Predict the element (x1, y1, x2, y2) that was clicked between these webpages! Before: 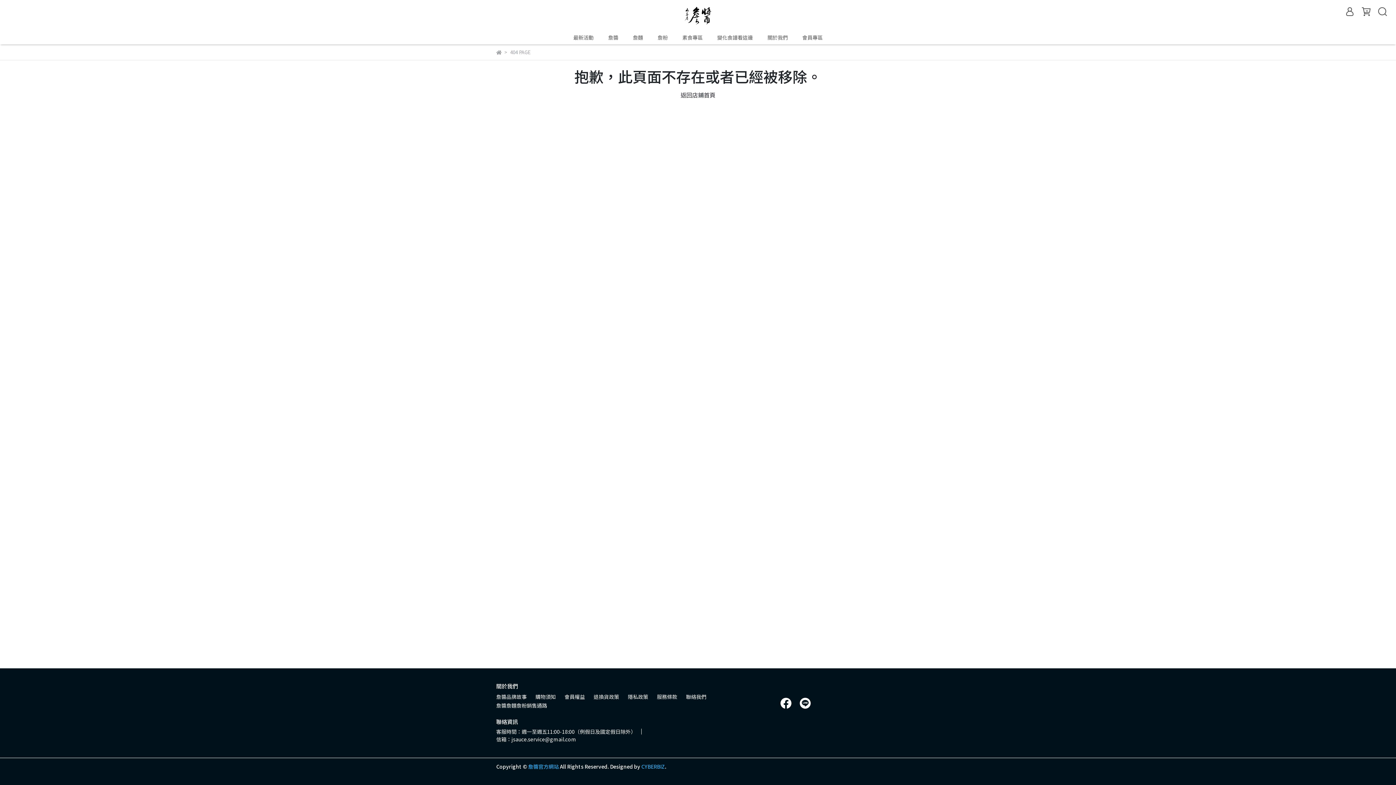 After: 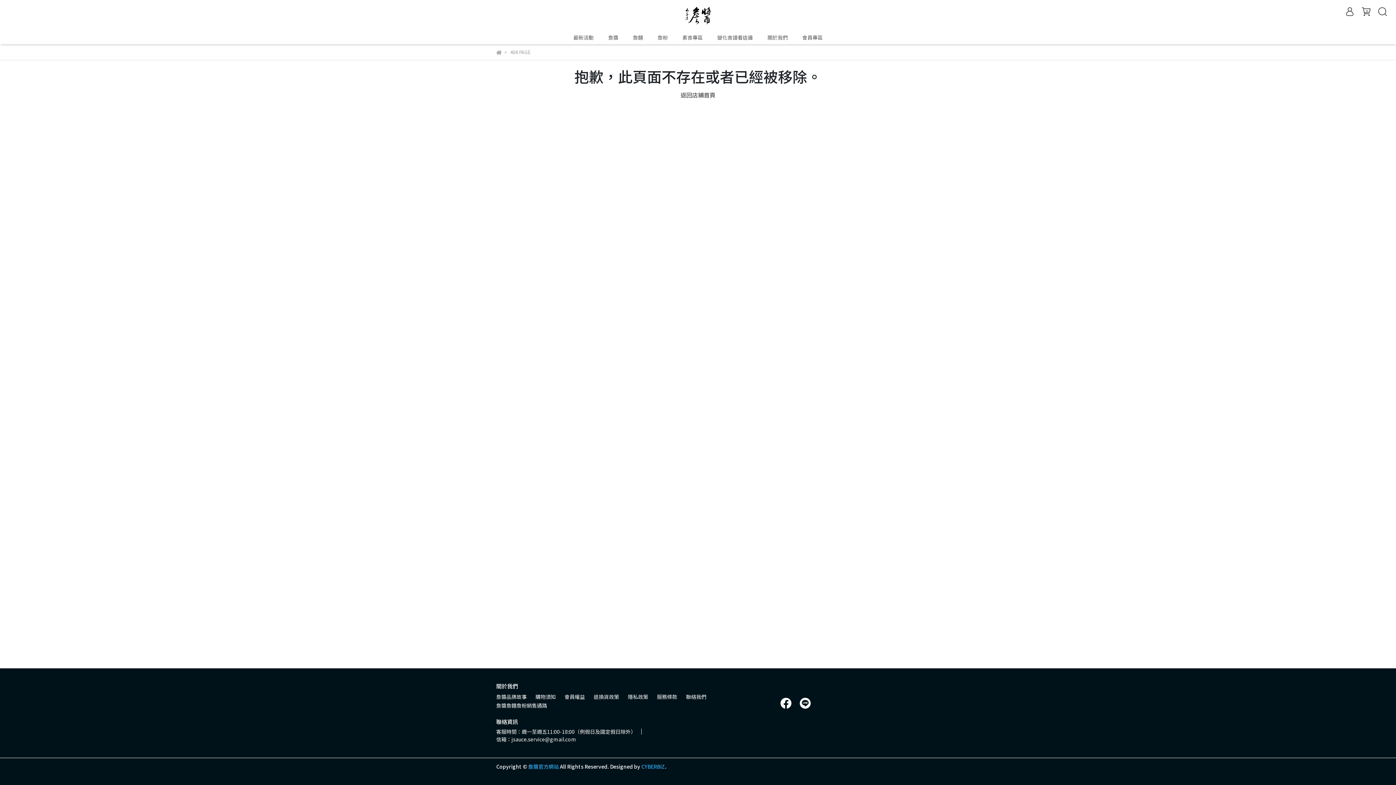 Action: label: 隱私政策 bbox: (628, 693, 648, 700)